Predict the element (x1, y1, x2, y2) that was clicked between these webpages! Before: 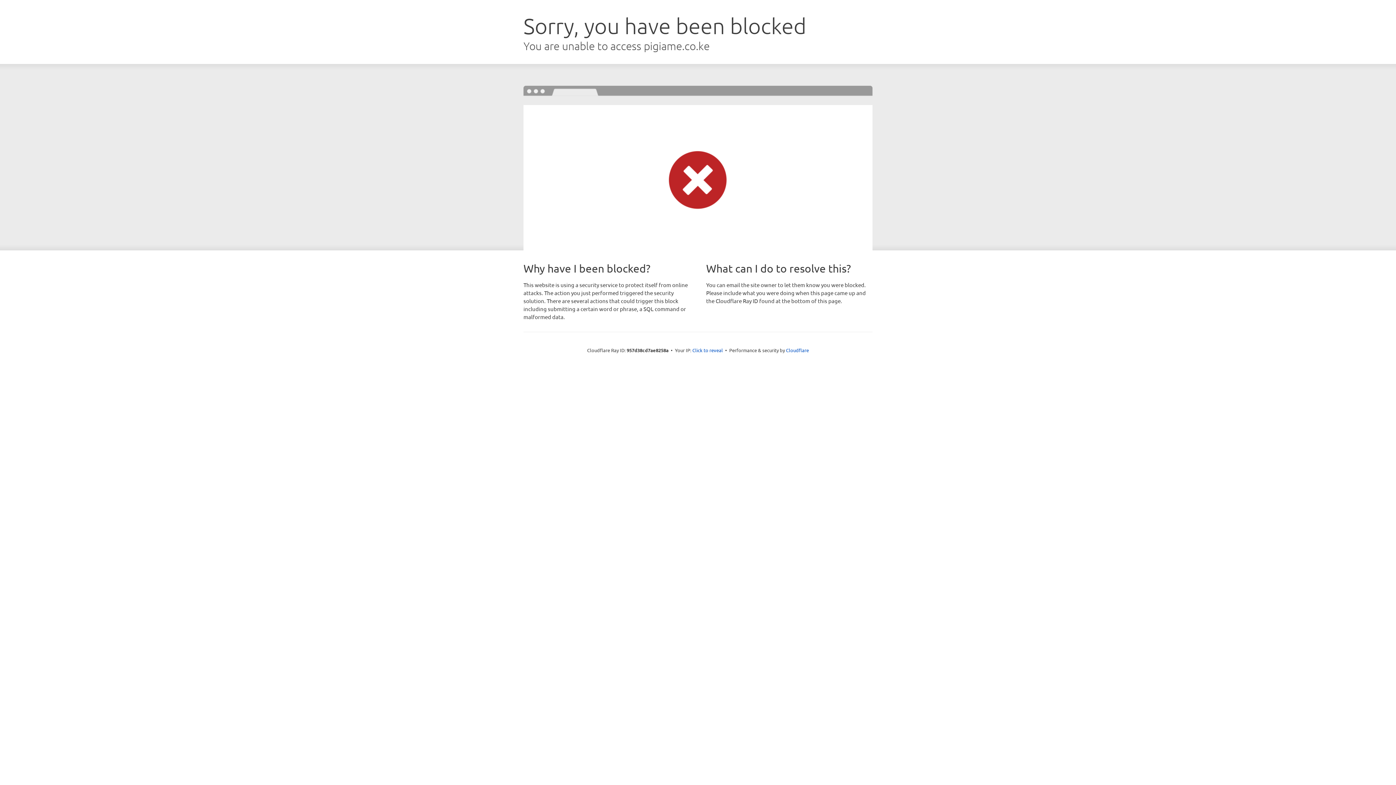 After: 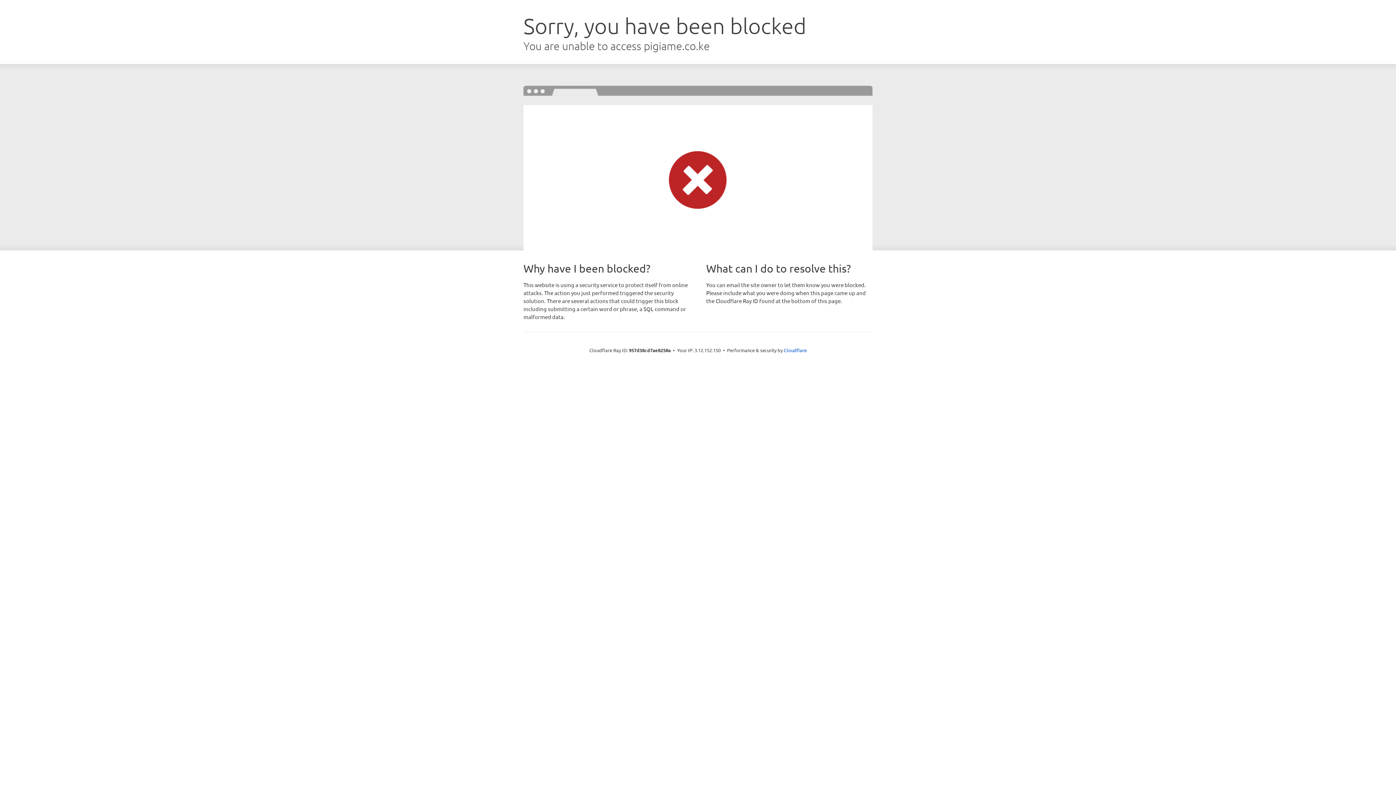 Action: bbox: (692, 346, 723, 353) label: Click to reveal